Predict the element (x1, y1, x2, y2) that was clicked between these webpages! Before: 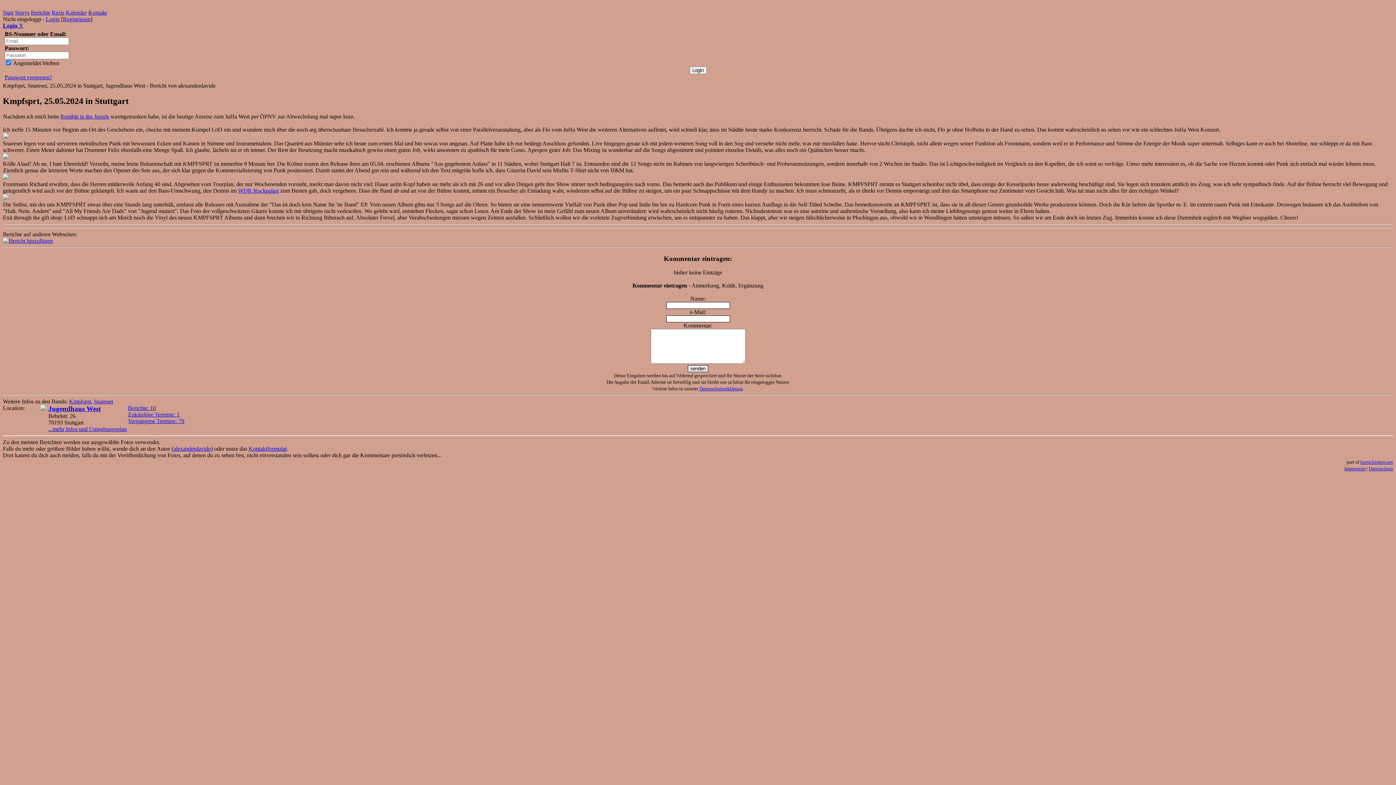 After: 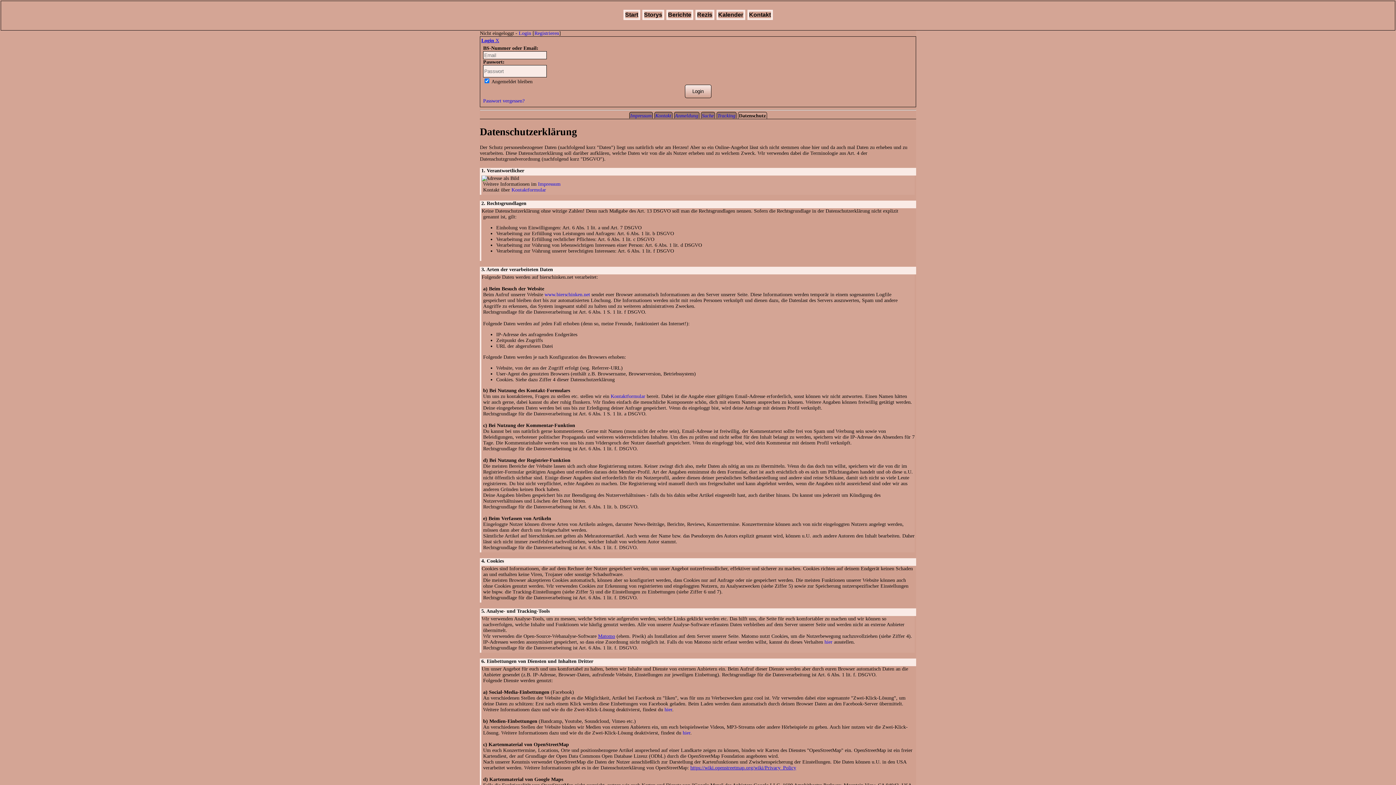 Action: label: Datenschutzerklärung bbox: (699, 386, 742, 391)